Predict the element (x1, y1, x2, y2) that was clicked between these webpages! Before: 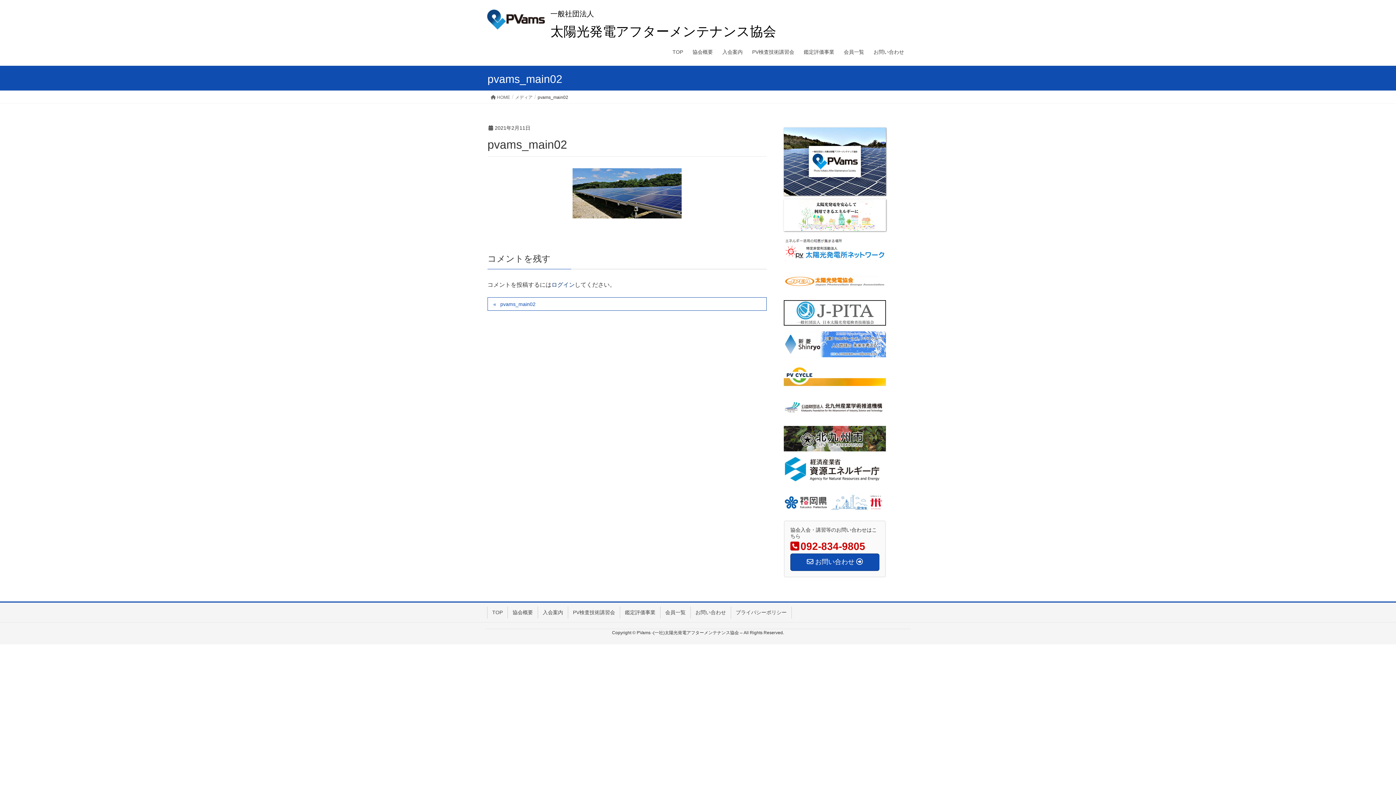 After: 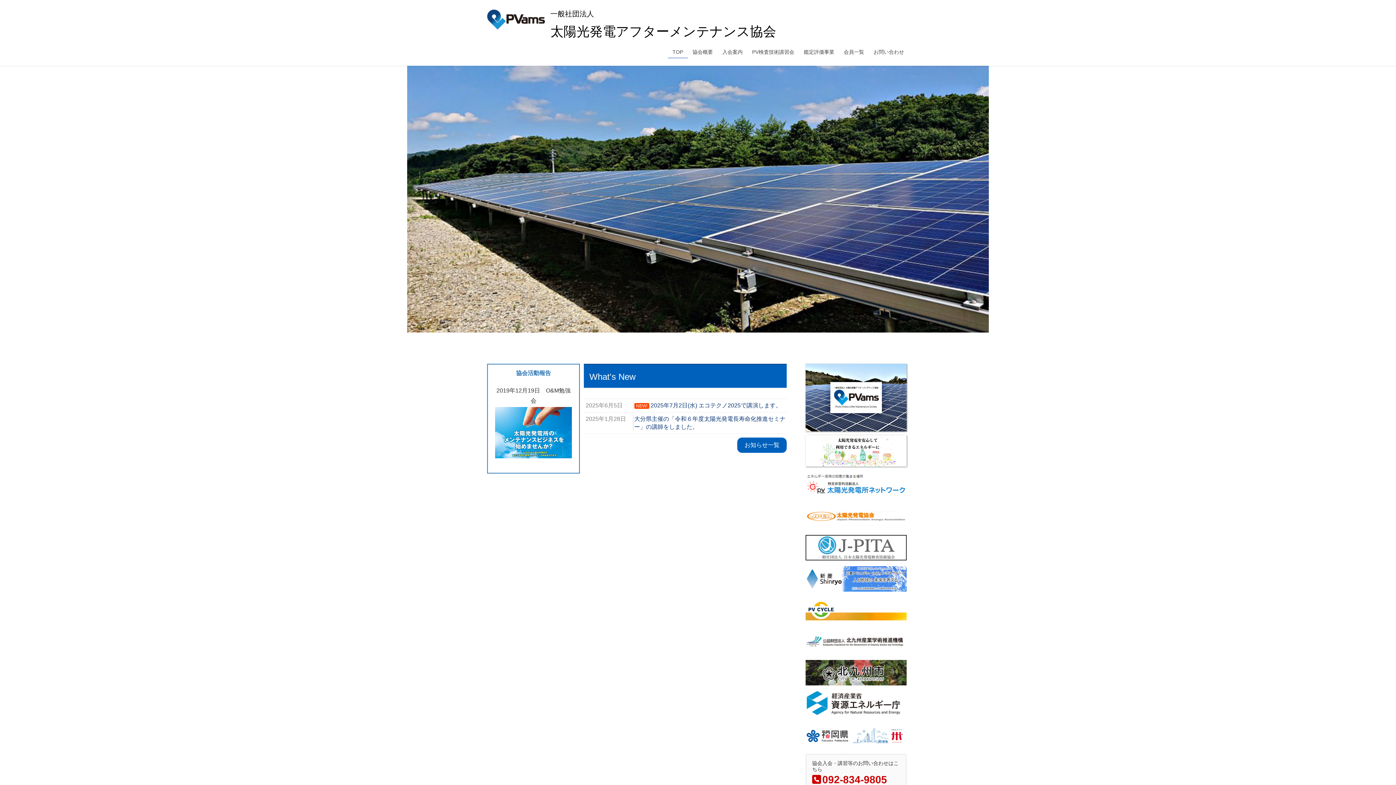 Action: bbox: (550, 7, 803, 42) label: 一般社団法人

太陽光発電アフターメンテナンス協会